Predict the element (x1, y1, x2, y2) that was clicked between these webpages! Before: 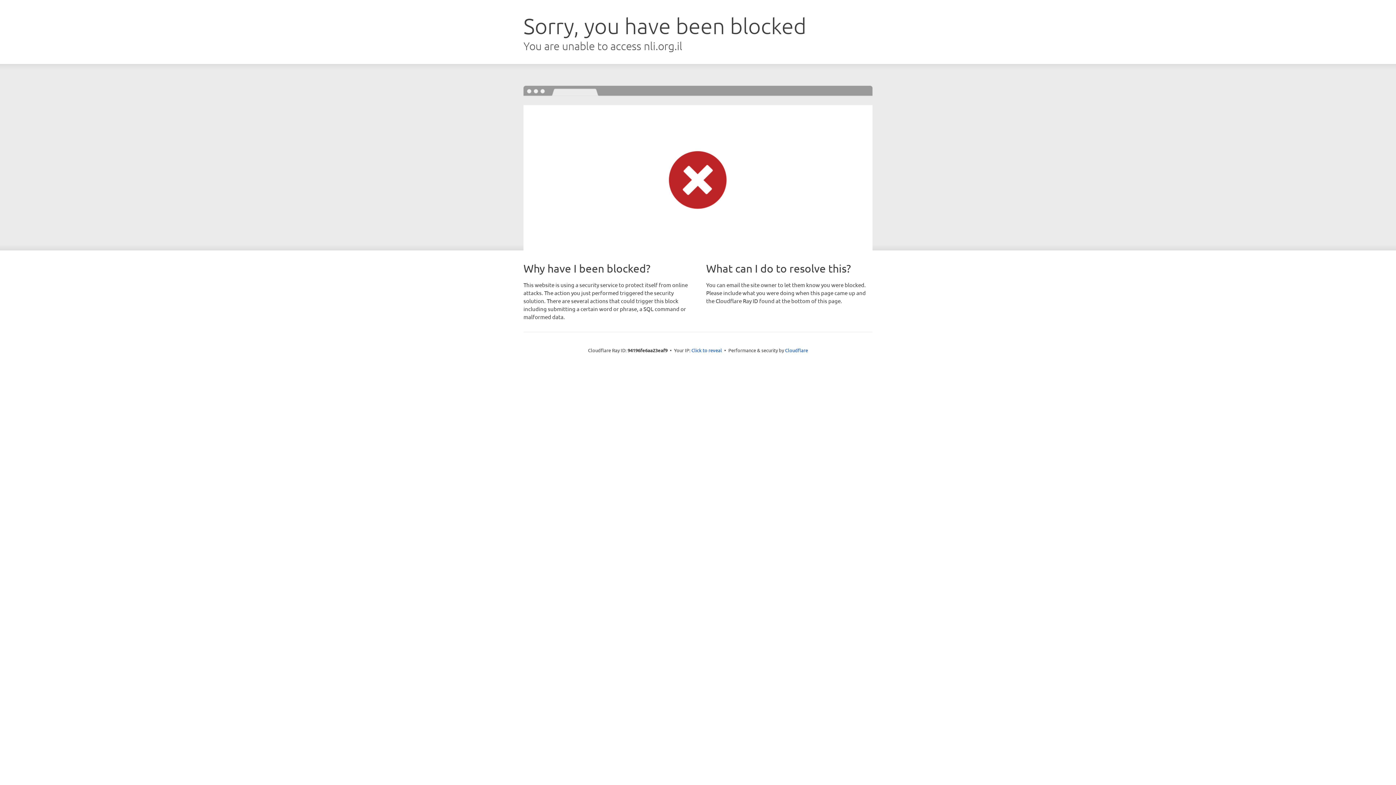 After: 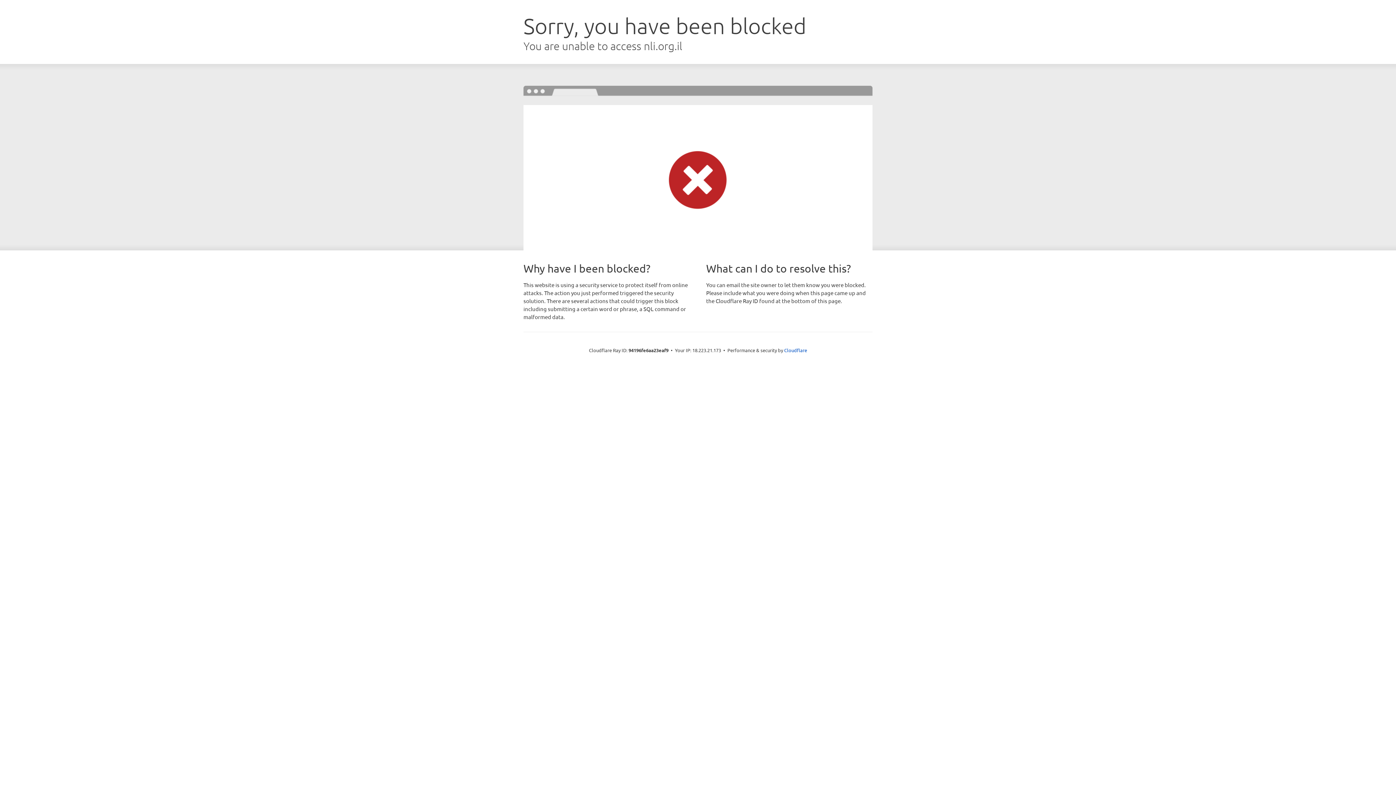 Action: label: Click to reveal bbox: (691, 346, 722, 353)